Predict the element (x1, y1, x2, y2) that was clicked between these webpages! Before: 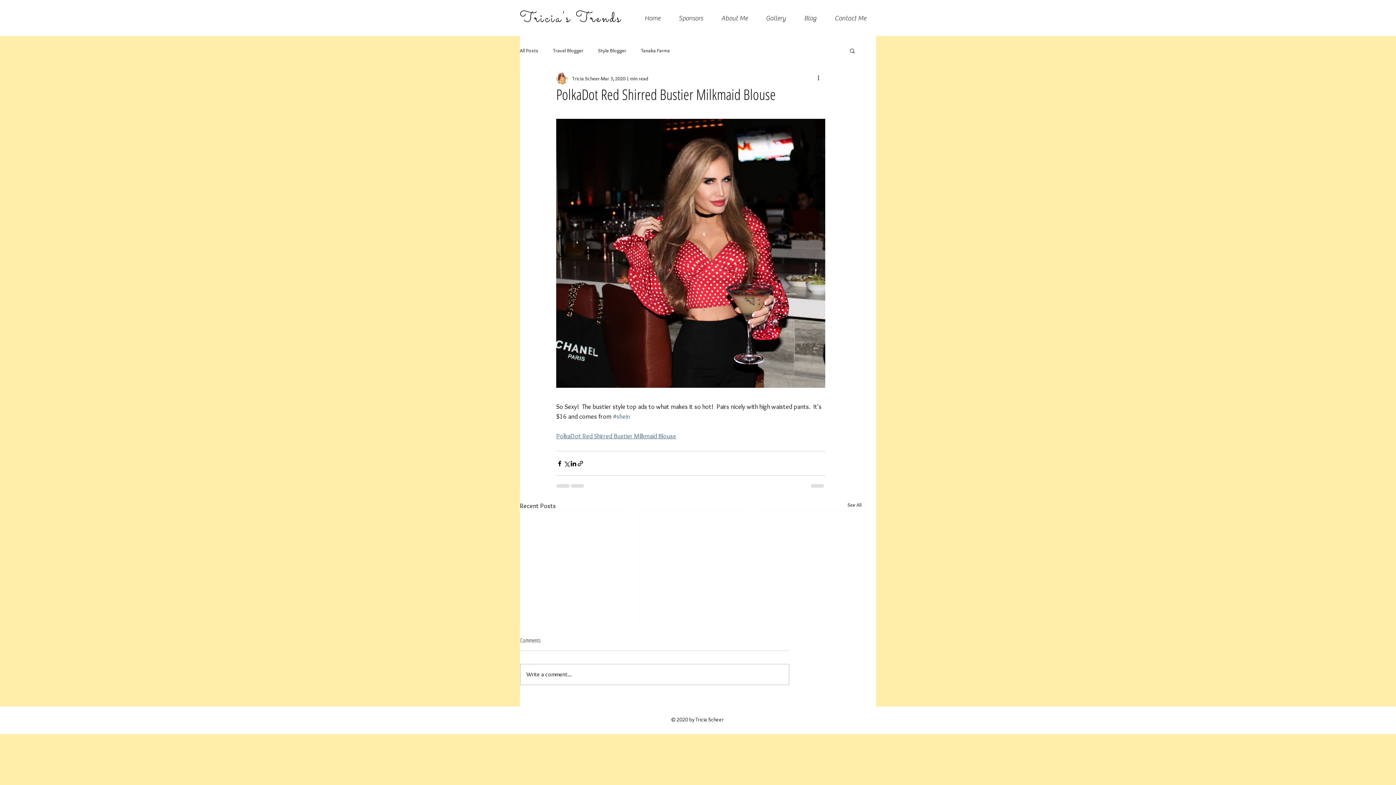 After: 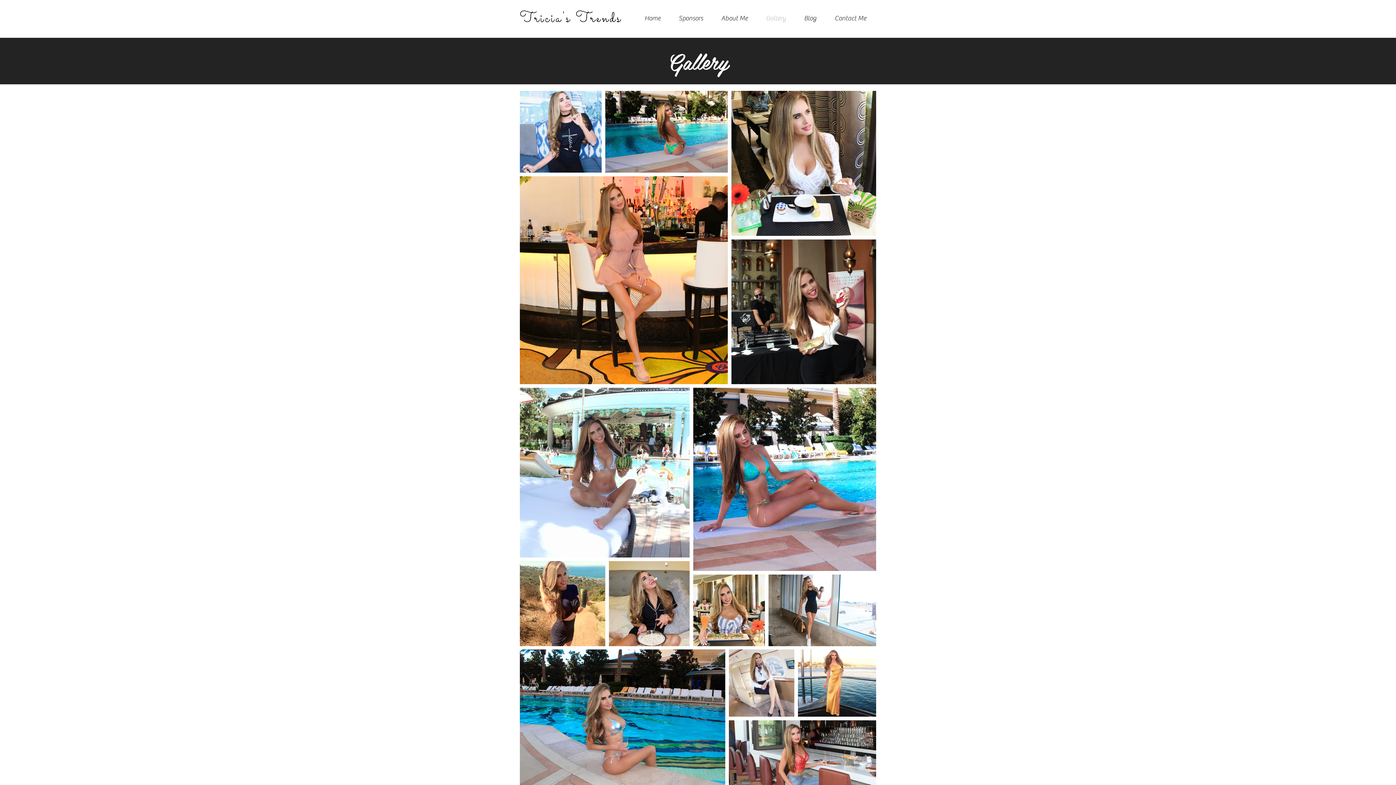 Action: bbox: (757, 13, 795, 22) label: Gallery